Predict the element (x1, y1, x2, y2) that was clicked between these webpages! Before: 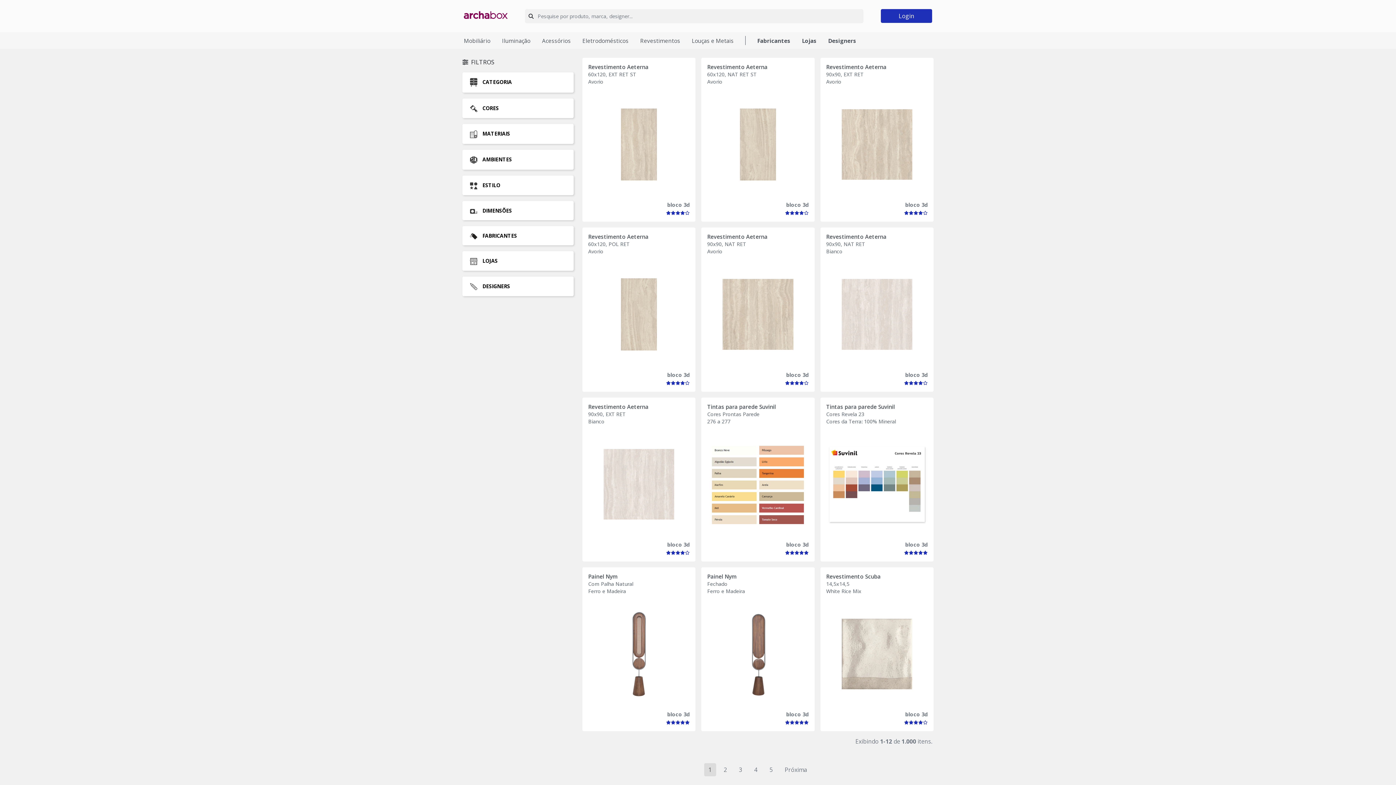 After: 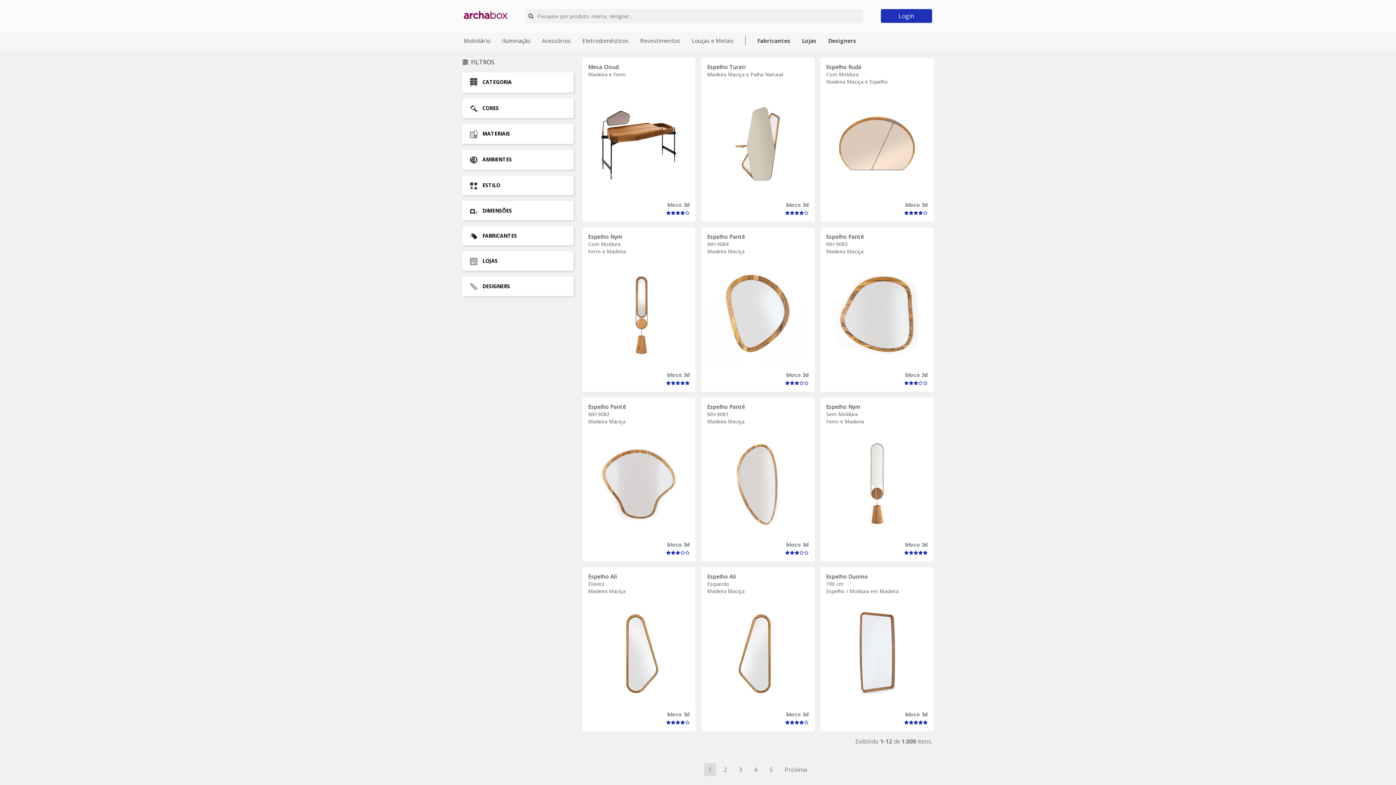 Action: bbox: (536, 33, 576, 47) label: Acessórios